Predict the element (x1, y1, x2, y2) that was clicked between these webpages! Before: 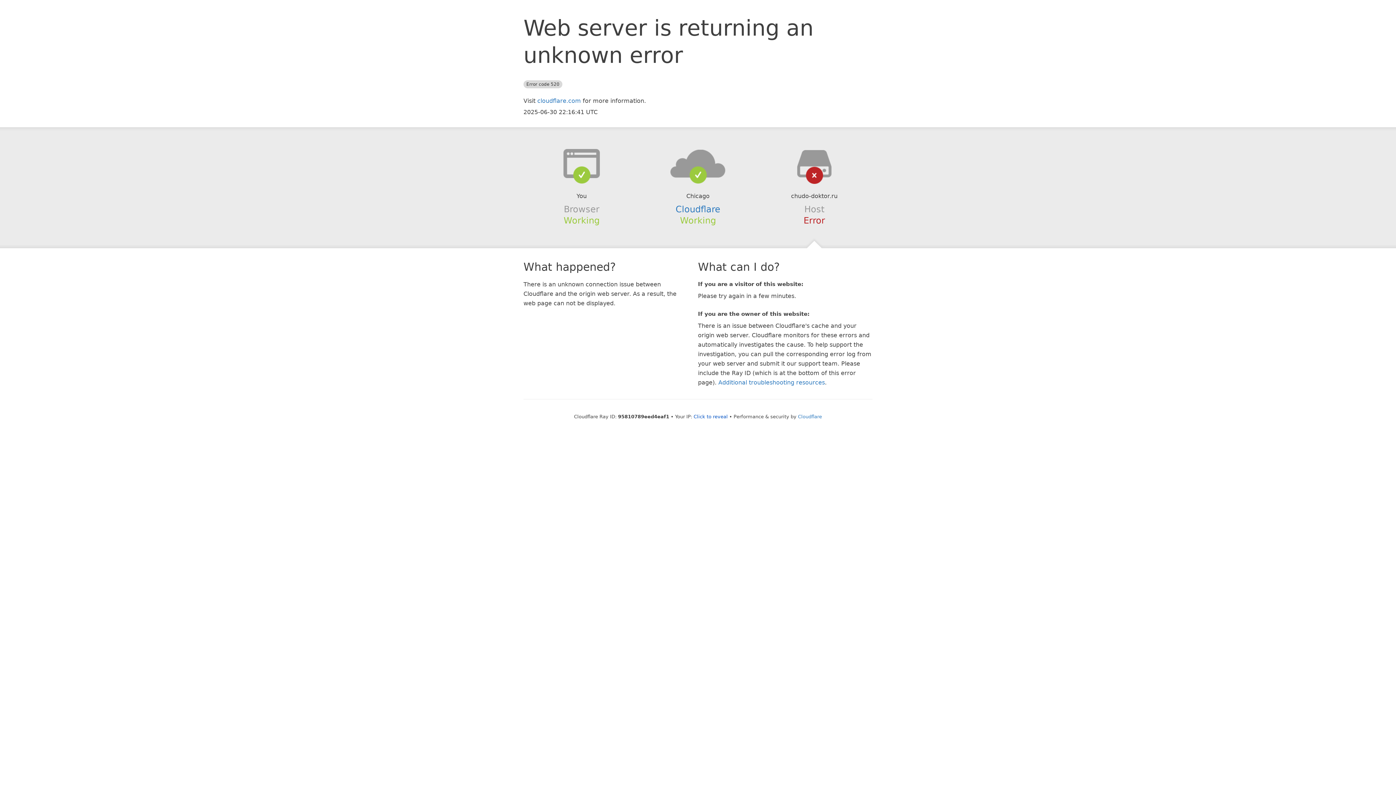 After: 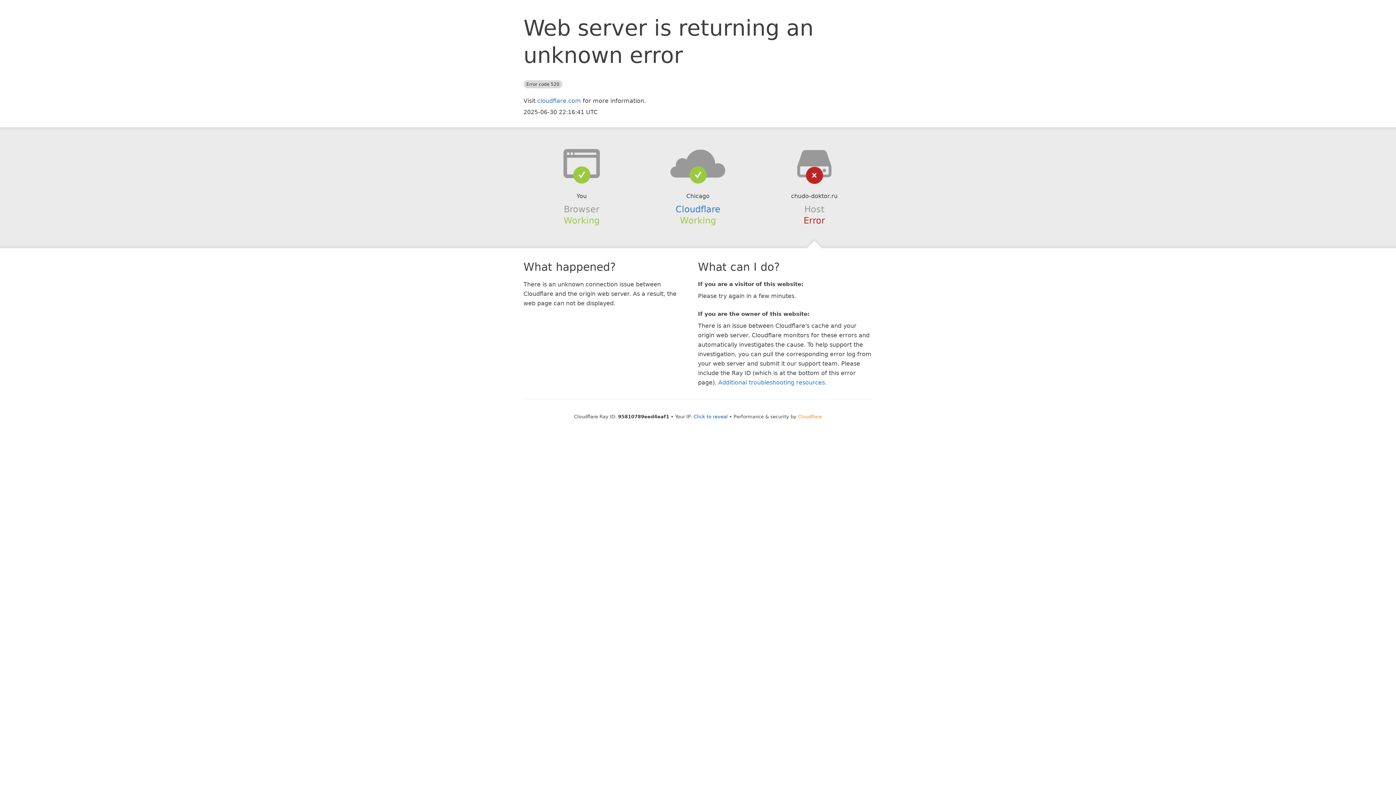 Action: label: Cloudflare bbox: (798, 414, 822, 419)